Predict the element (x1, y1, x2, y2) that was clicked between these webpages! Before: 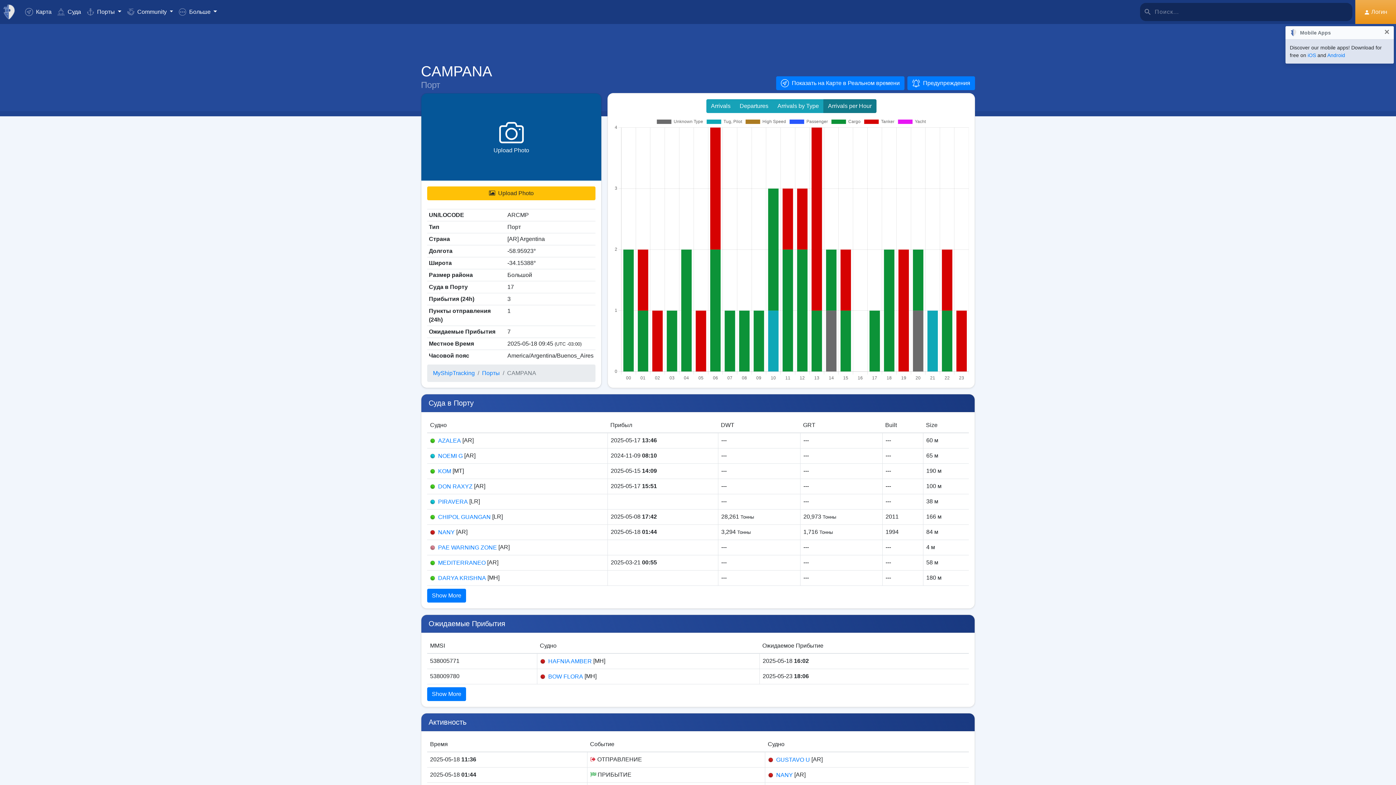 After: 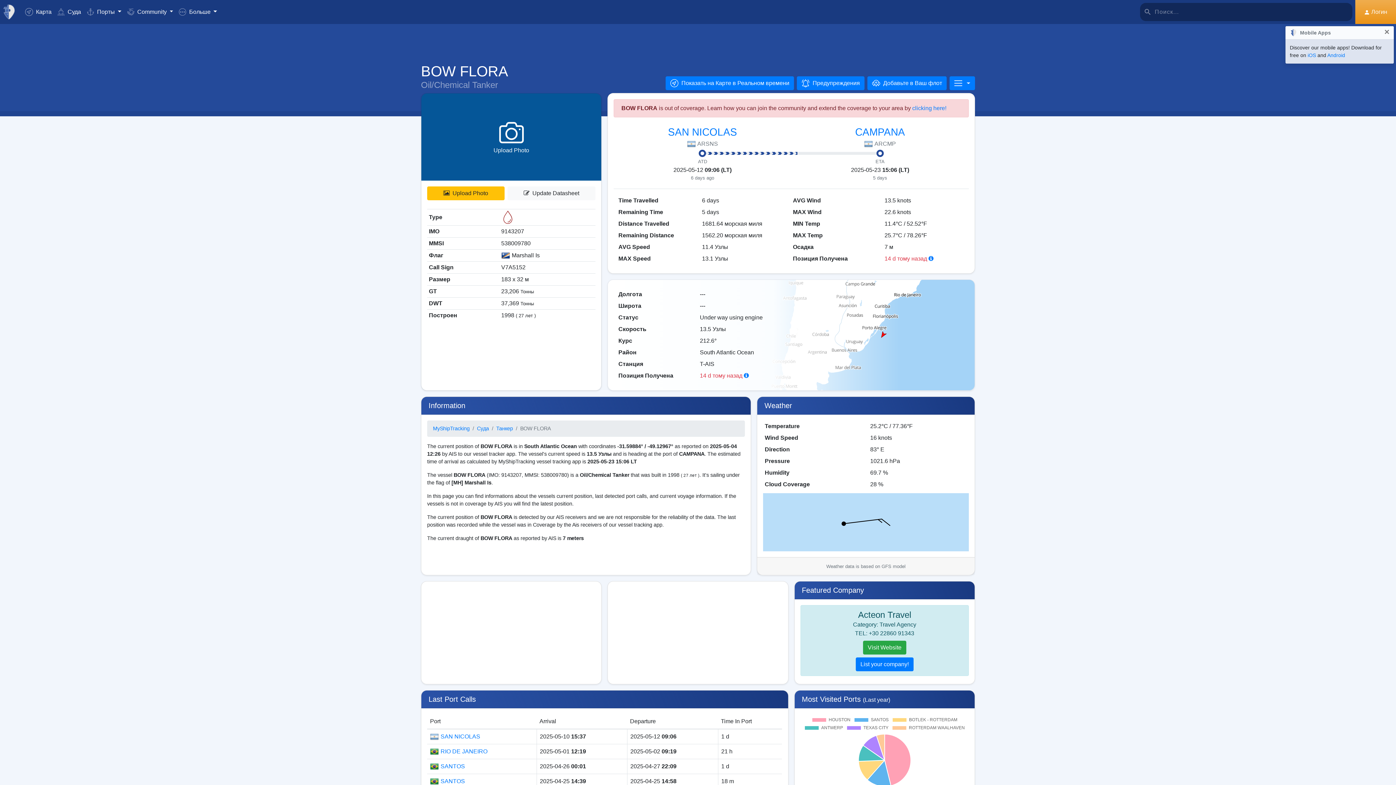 Action: label: BOW FLORA bbox: (548, 673, 583, 679)